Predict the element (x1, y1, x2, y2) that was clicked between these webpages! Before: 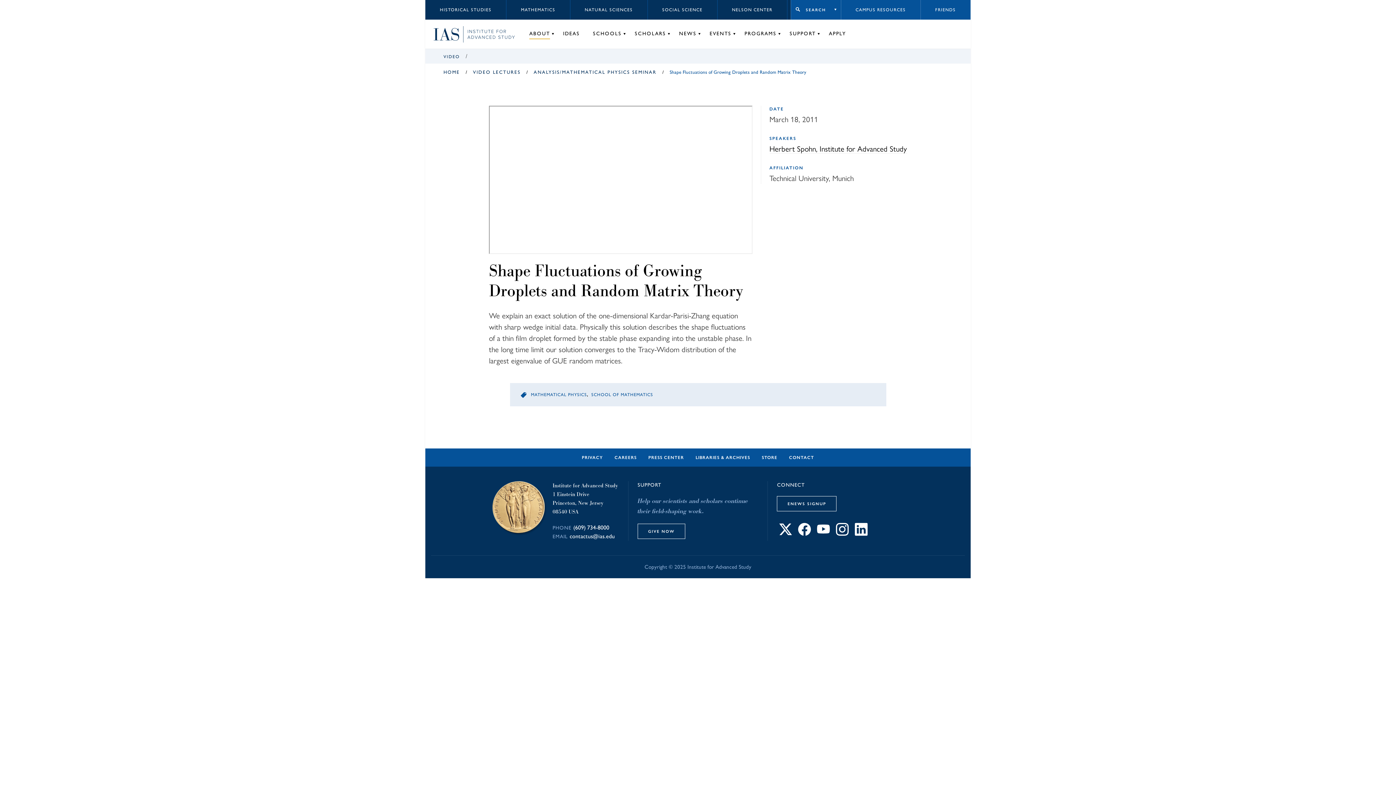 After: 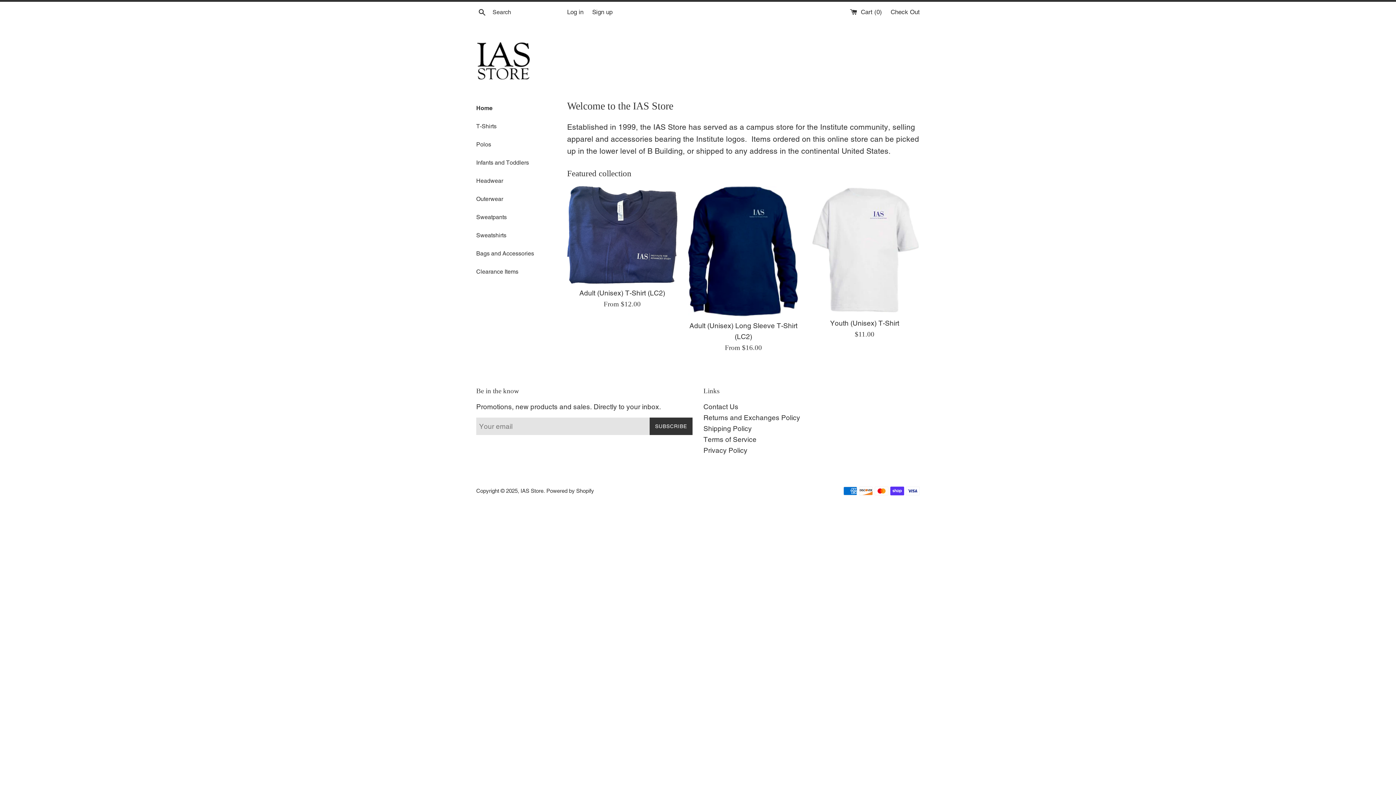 Action: bbox: (756, 448, 783, 466) label: STORE